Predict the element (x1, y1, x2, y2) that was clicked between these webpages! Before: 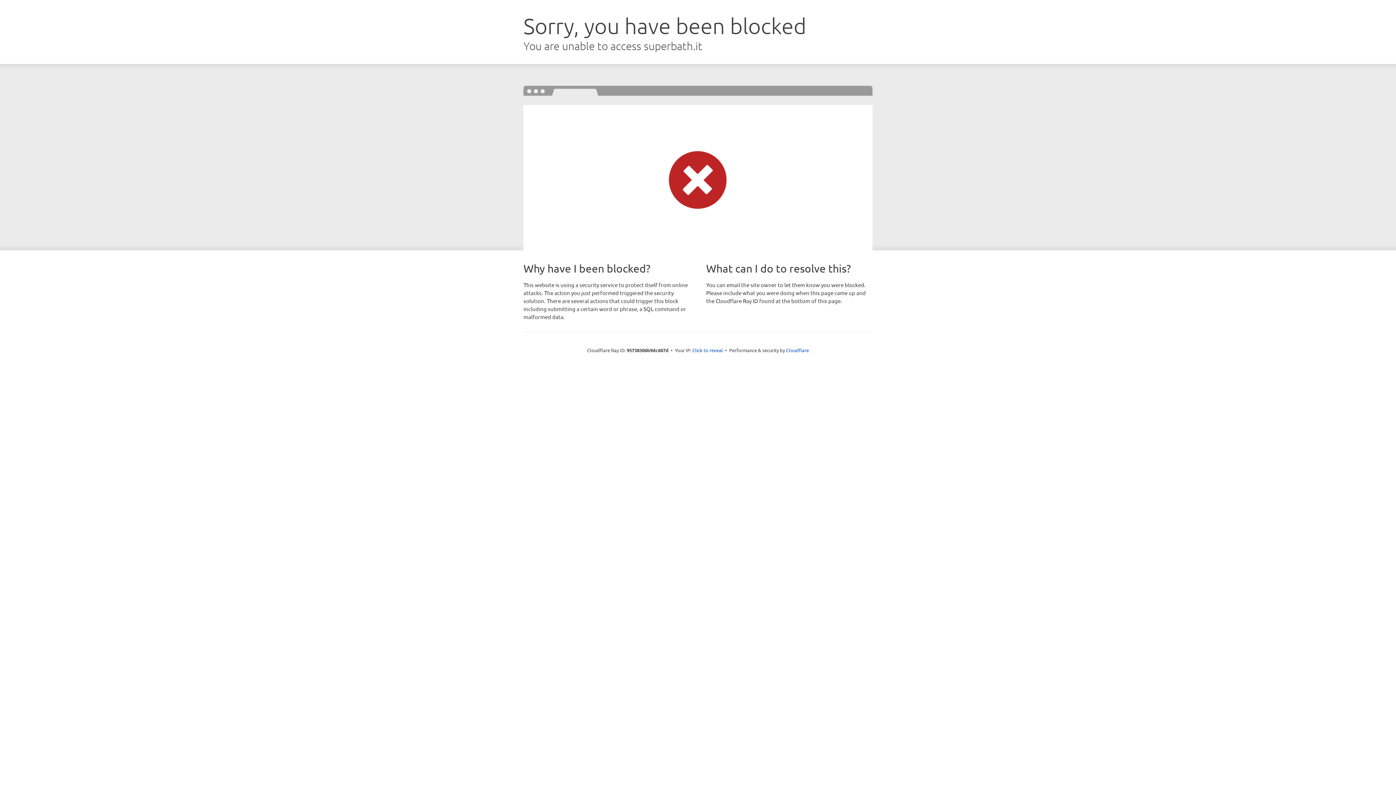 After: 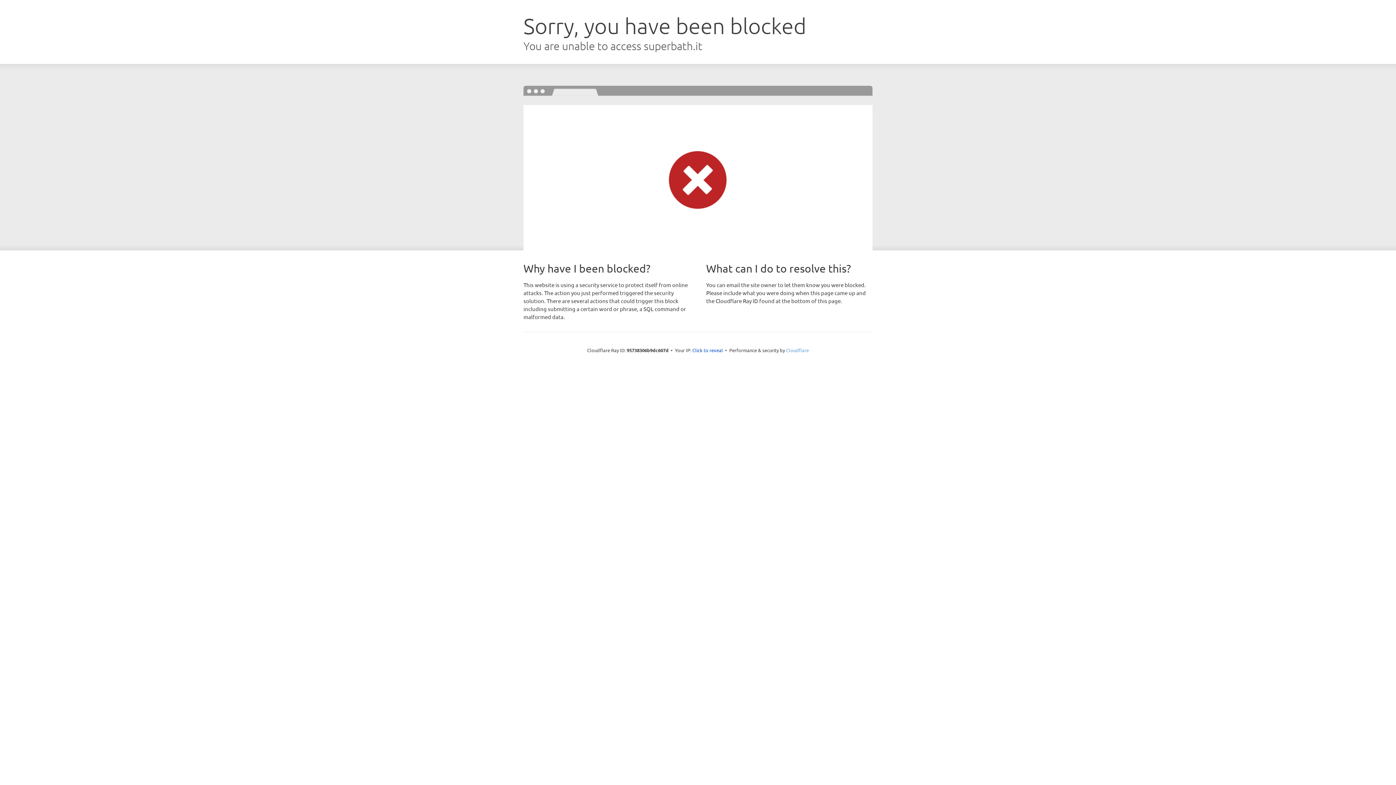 Action: bbox: (786, 347, 809, 353) label: Cloudflare